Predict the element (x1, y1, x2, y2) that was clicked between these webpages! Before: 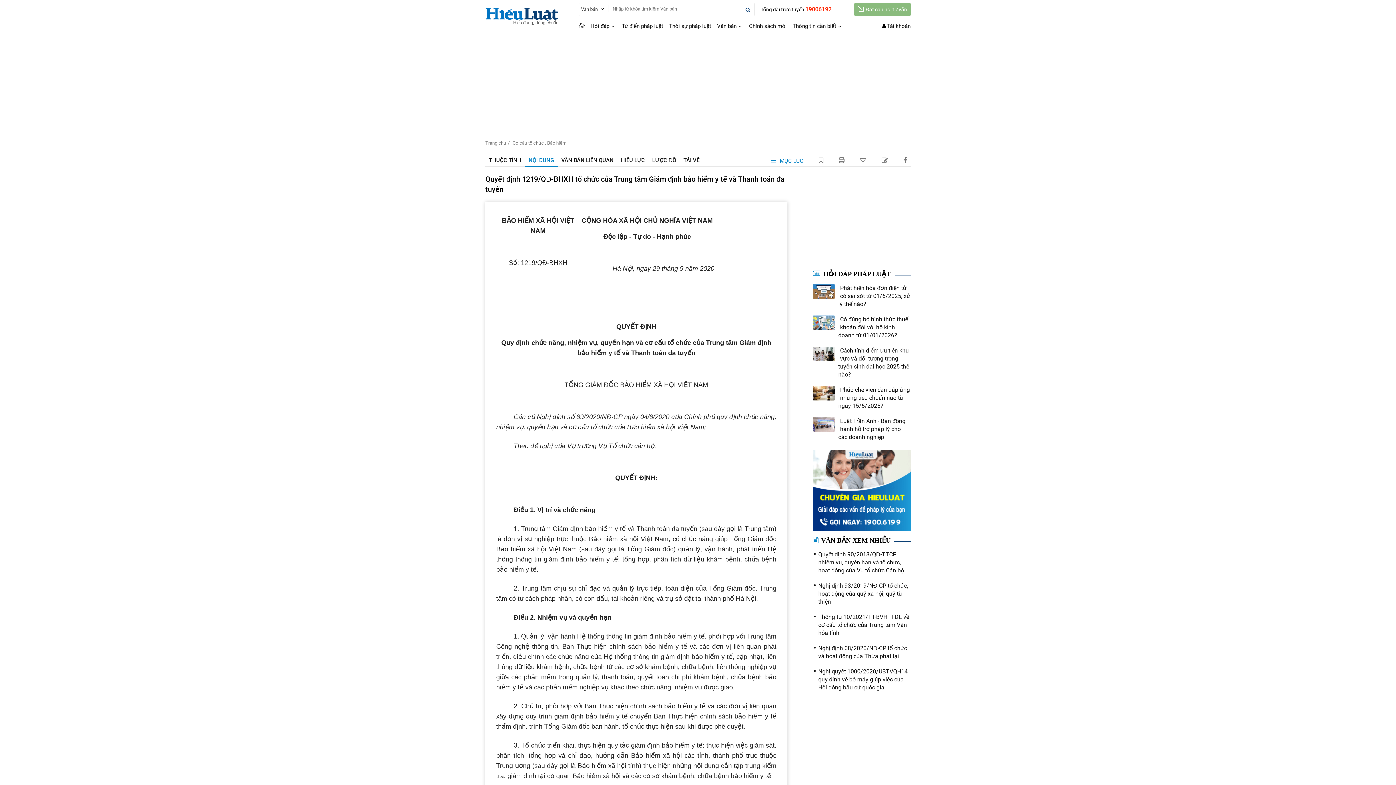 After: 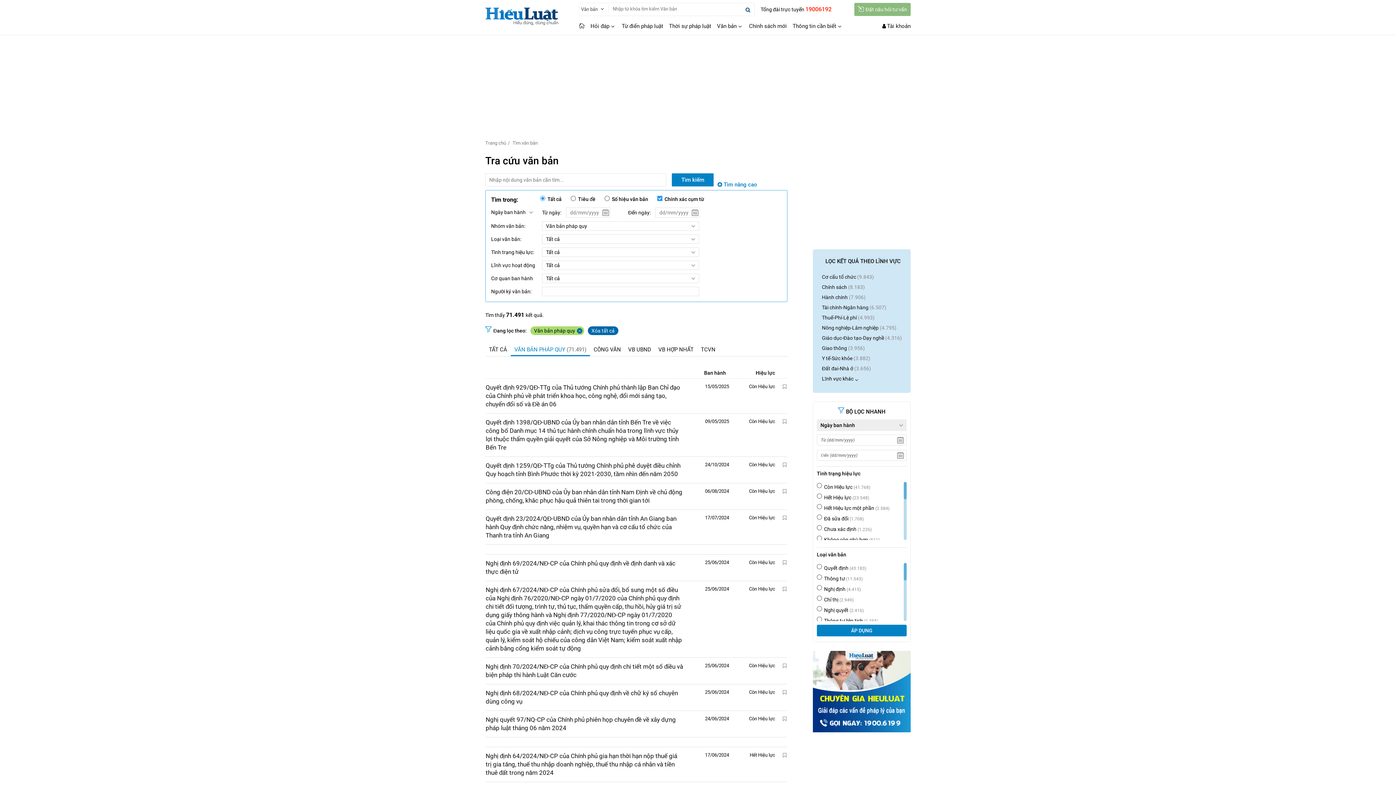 Action: bbox: (741, 3, 754, 16)